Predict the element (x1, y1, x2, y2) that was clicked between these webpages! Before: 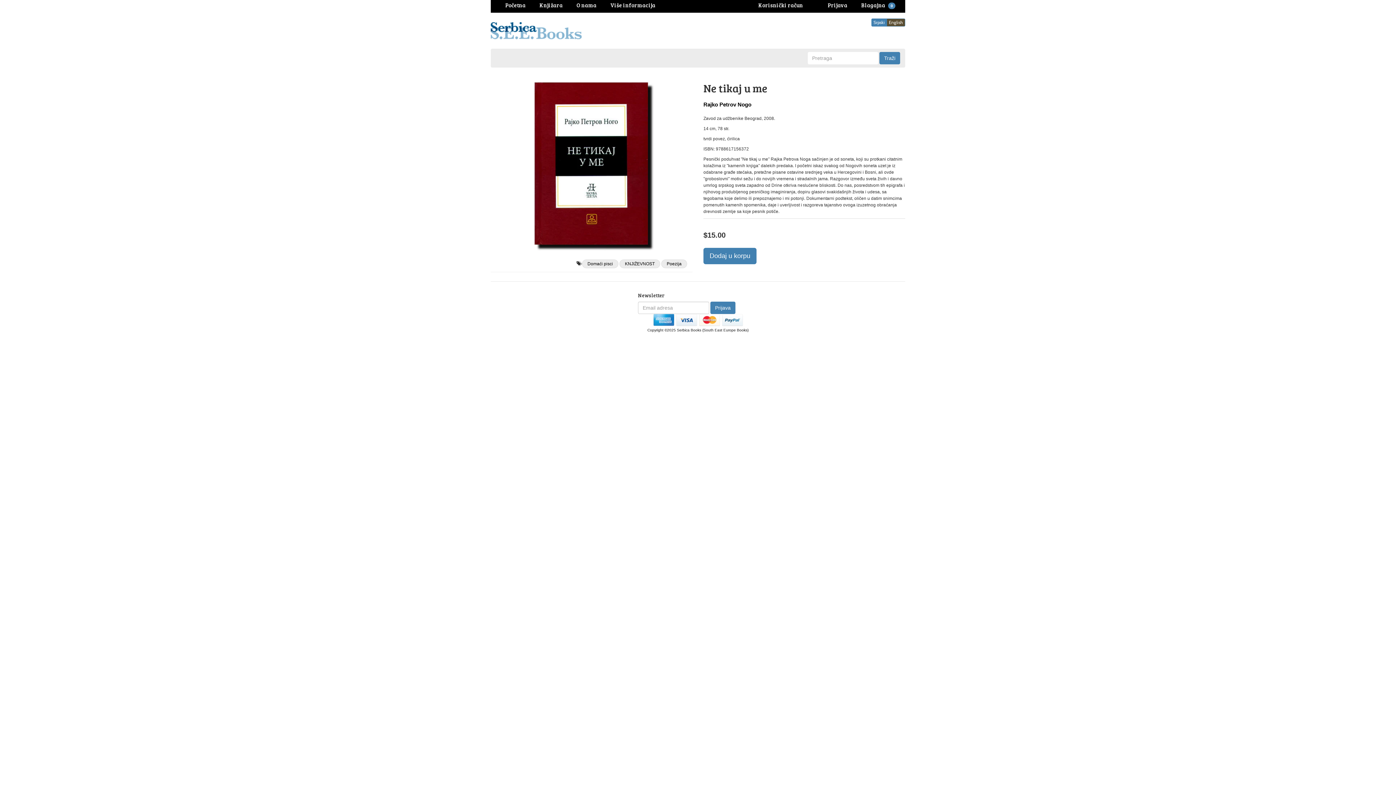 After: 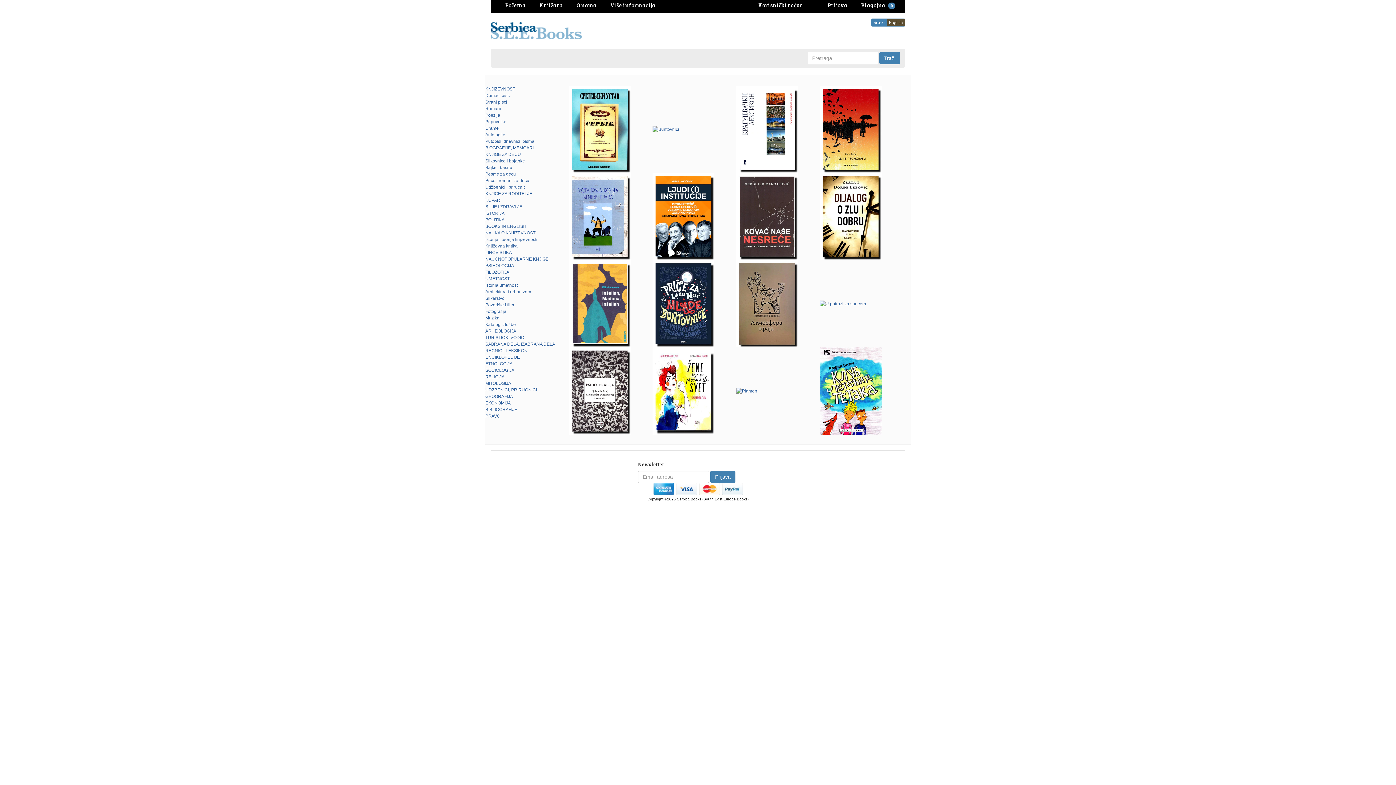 Action: bbox: (490, 25, 581, 34)